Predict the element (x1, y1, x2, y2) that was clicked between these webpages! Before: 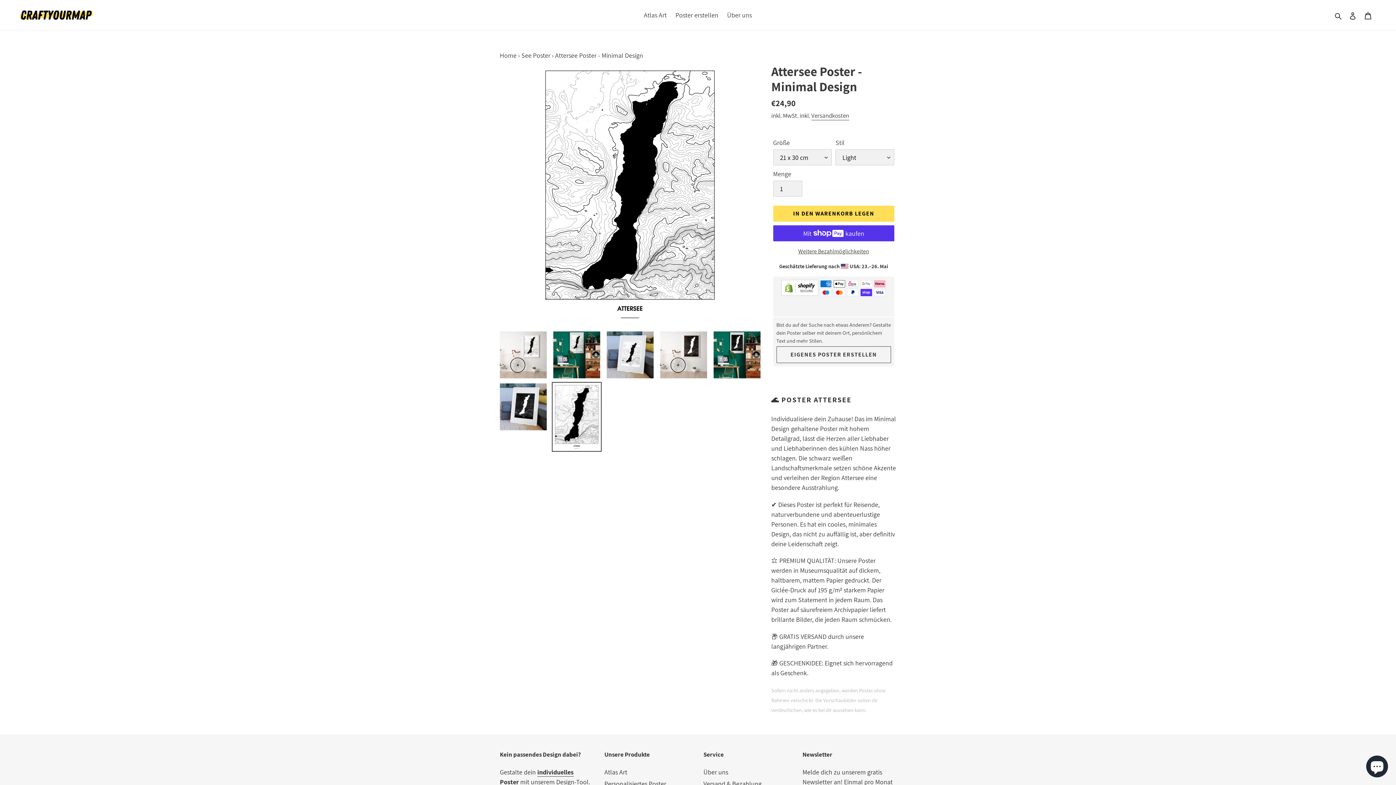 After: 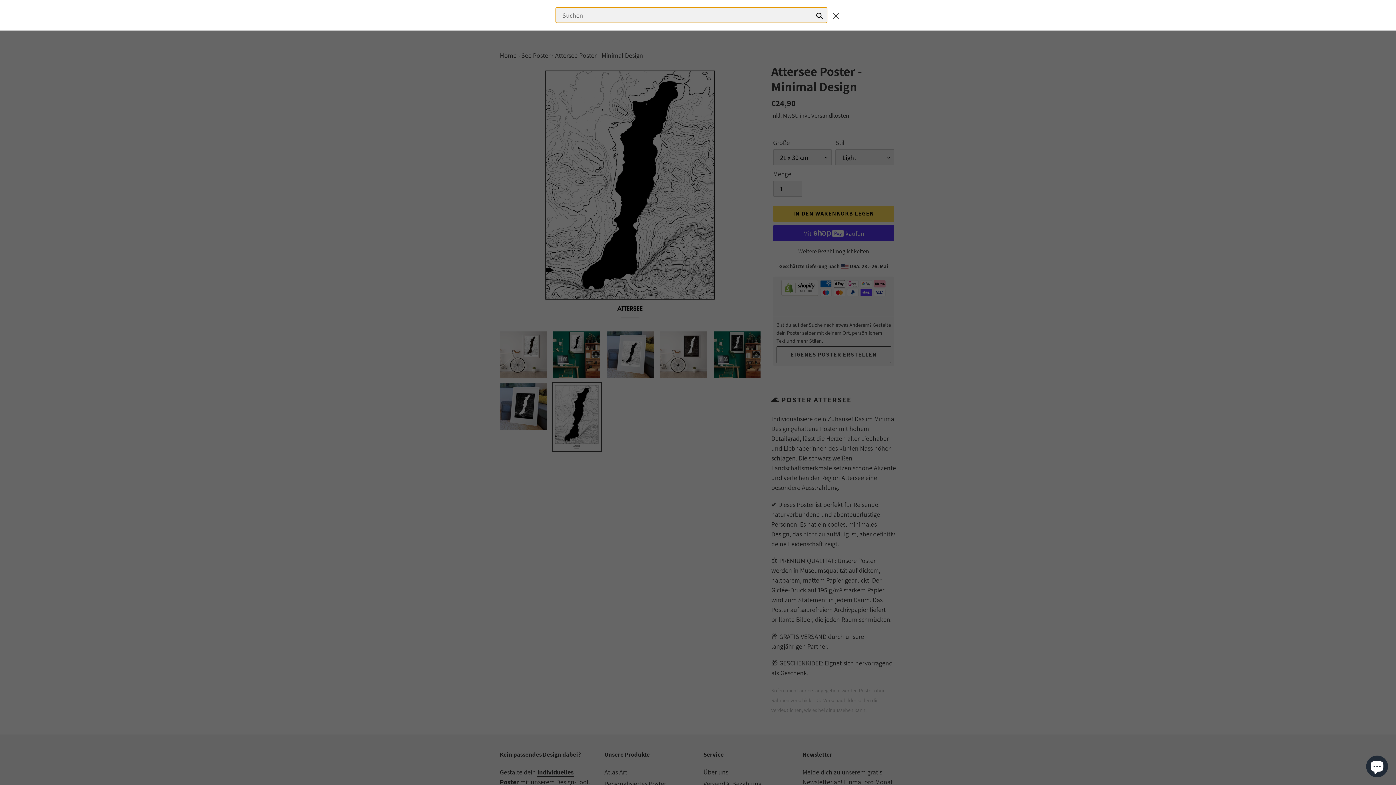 Action: bbox: (1332, 9, 1345, 20) label: Suchen